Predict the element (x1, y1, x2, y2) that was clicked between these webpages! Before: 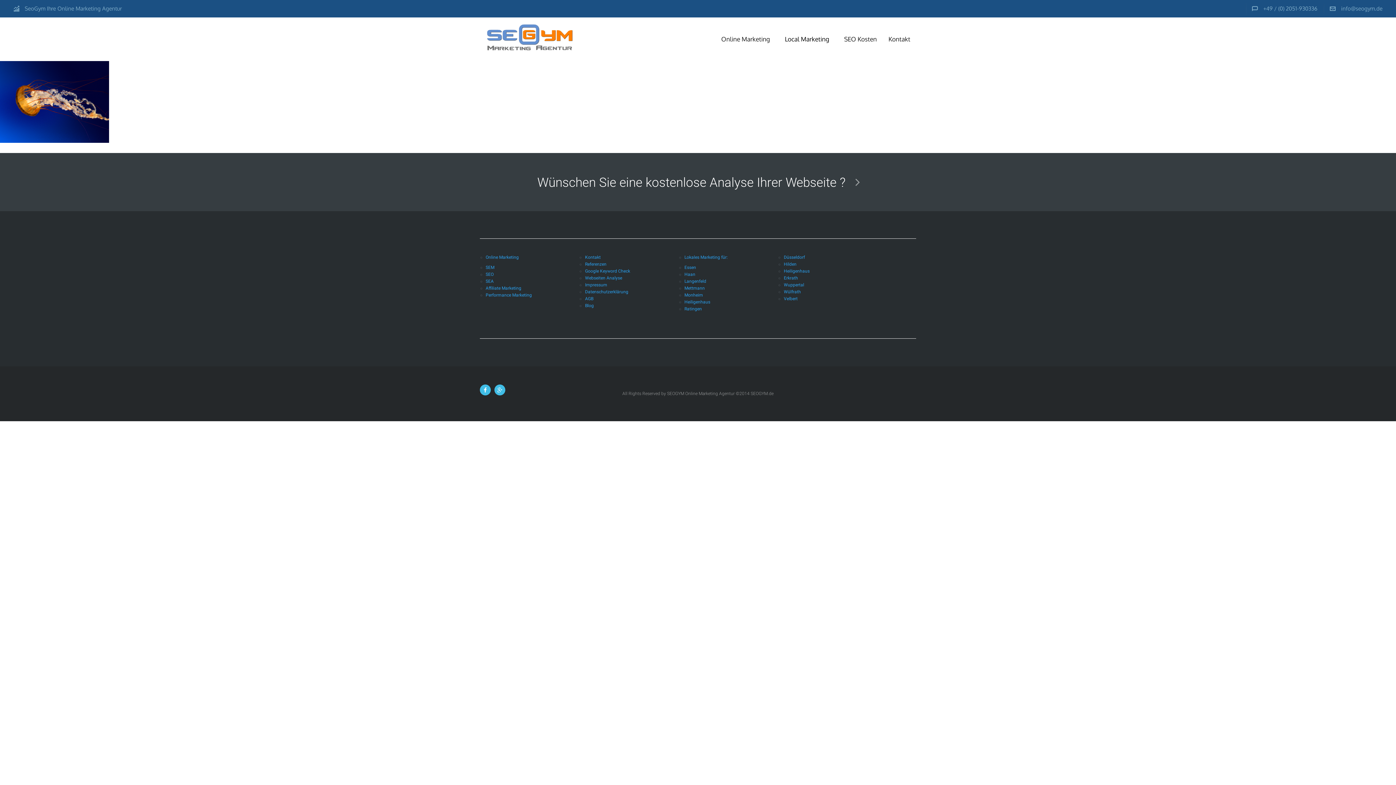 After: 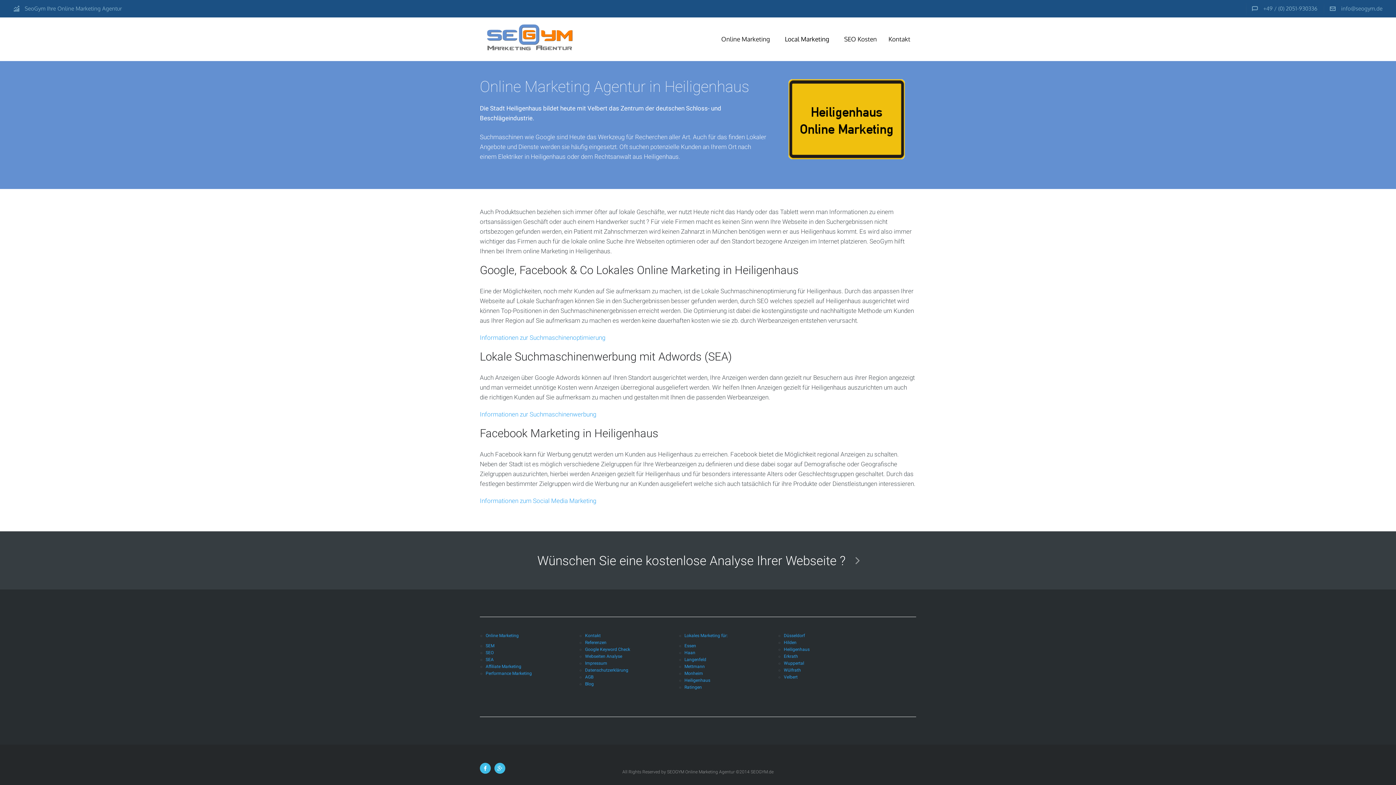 Action: label: Heiligenhaus bbox: (684, 299, 710, 304)